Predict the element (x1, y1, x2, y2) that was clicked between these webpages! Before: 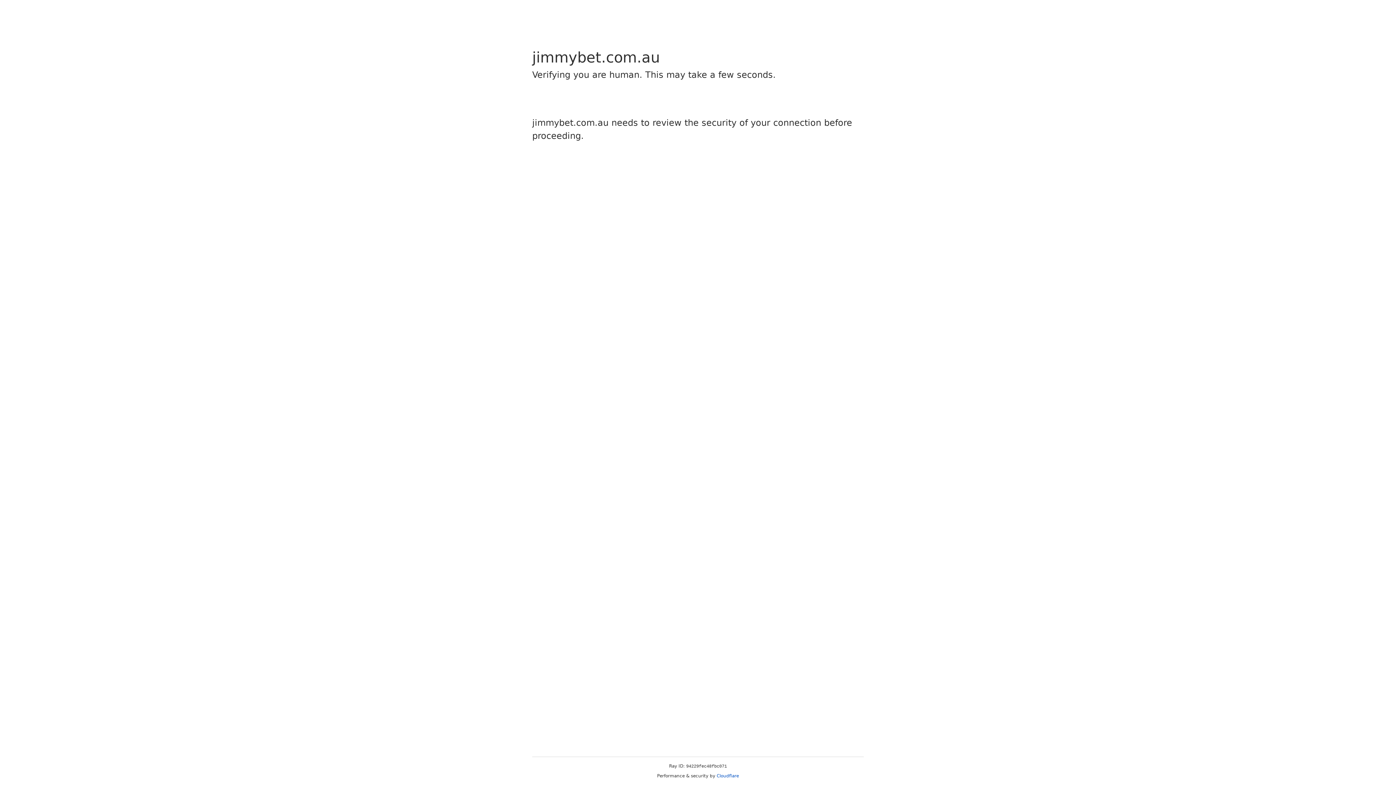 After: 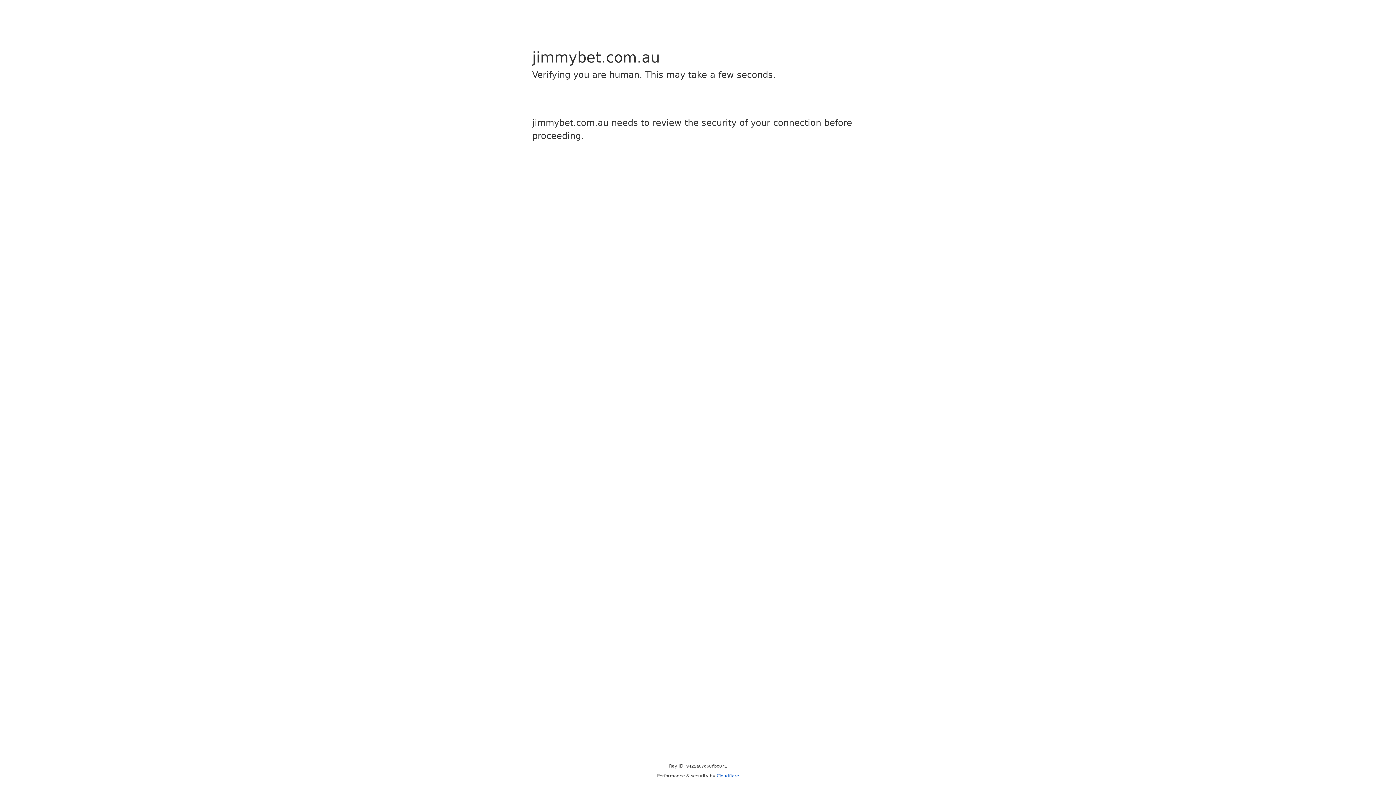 Action: bbox: (716, 773, 739, 778) label: Cloudflare